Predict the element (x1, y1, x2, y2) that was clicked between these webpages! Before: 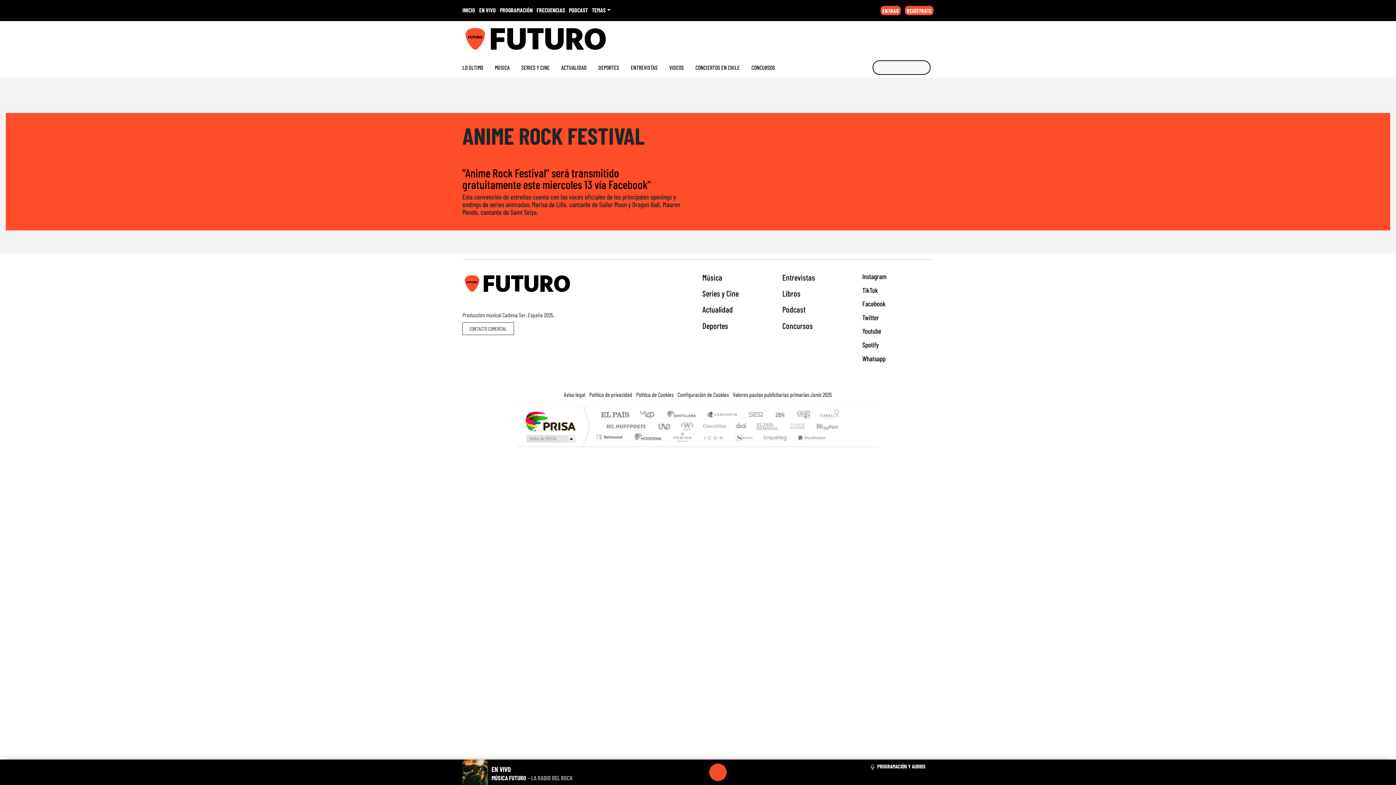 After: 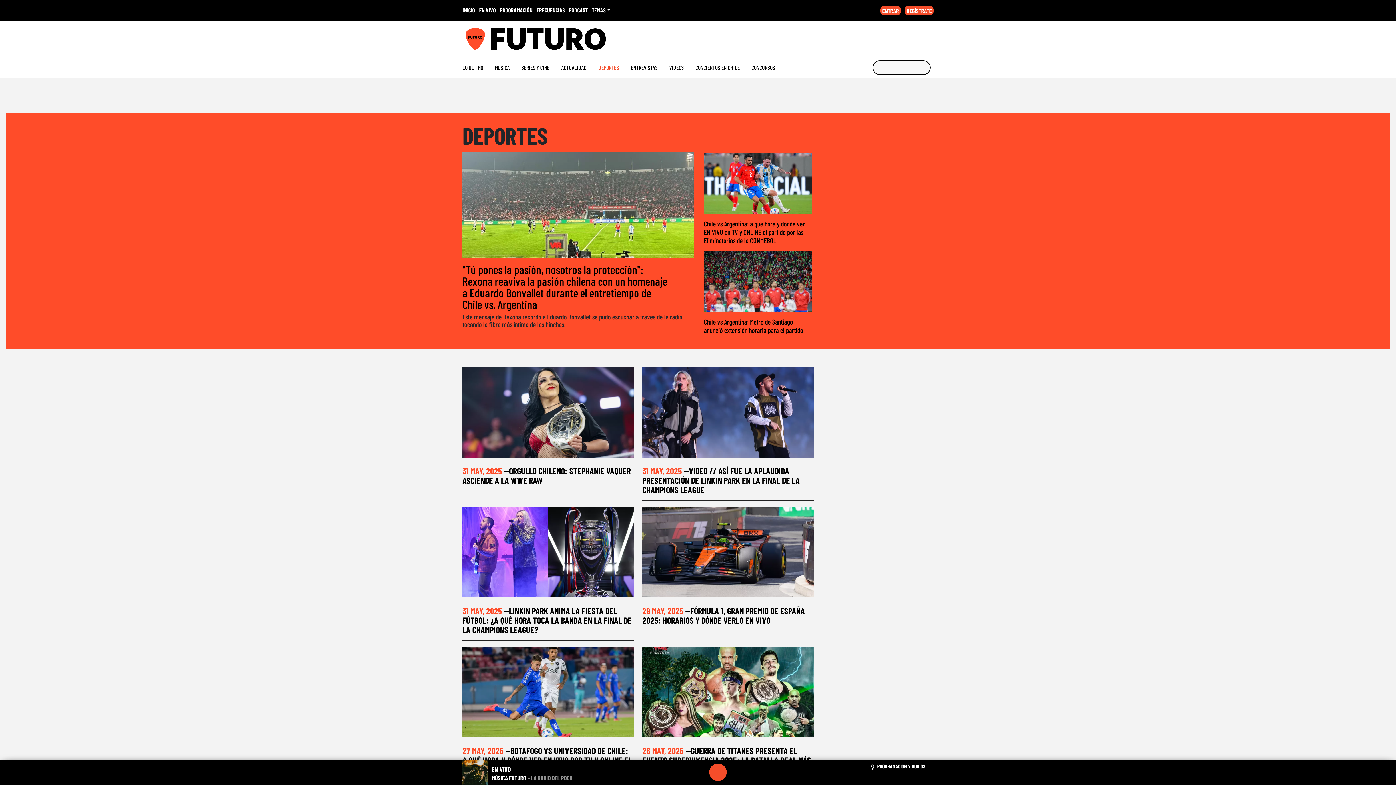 Action: bbox: (598, 60, 630, 74) label: DEPORTES